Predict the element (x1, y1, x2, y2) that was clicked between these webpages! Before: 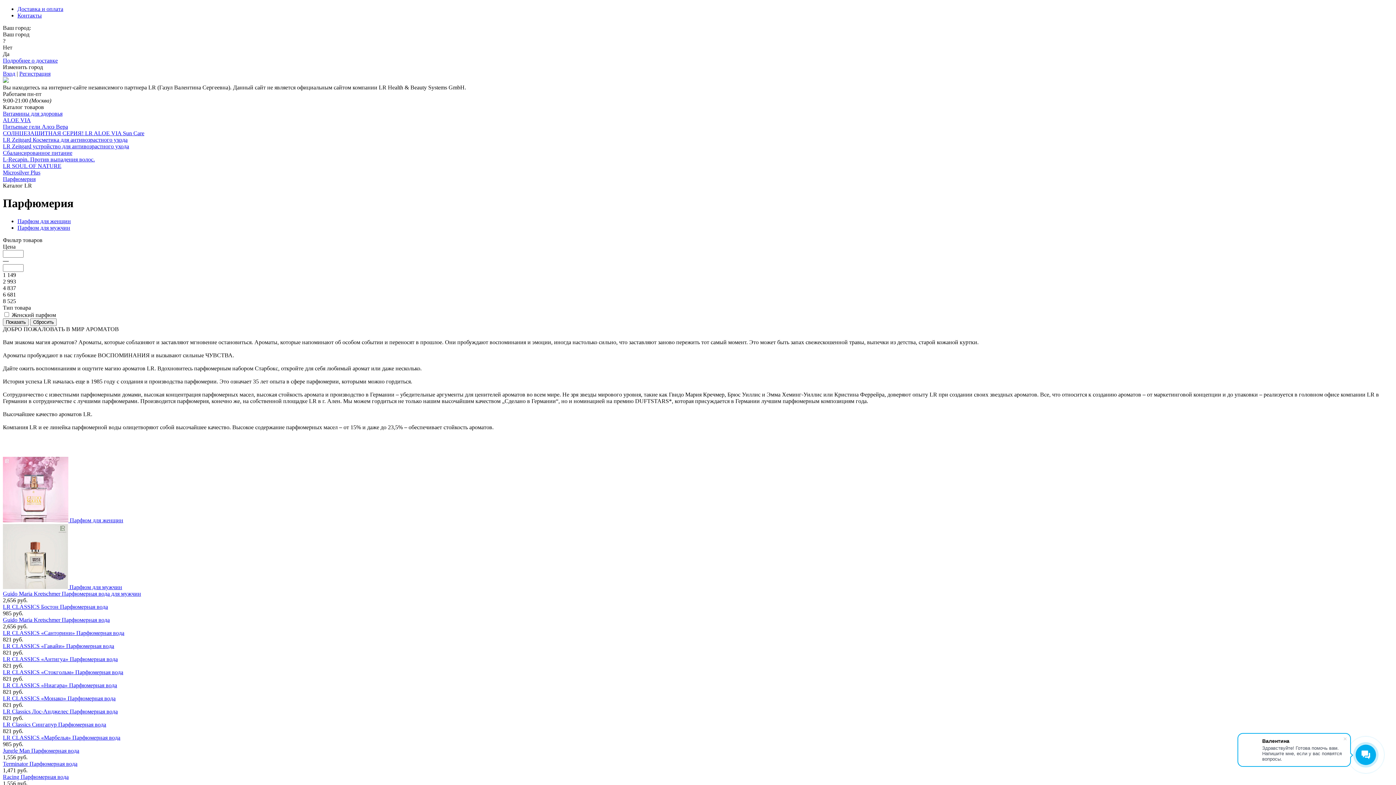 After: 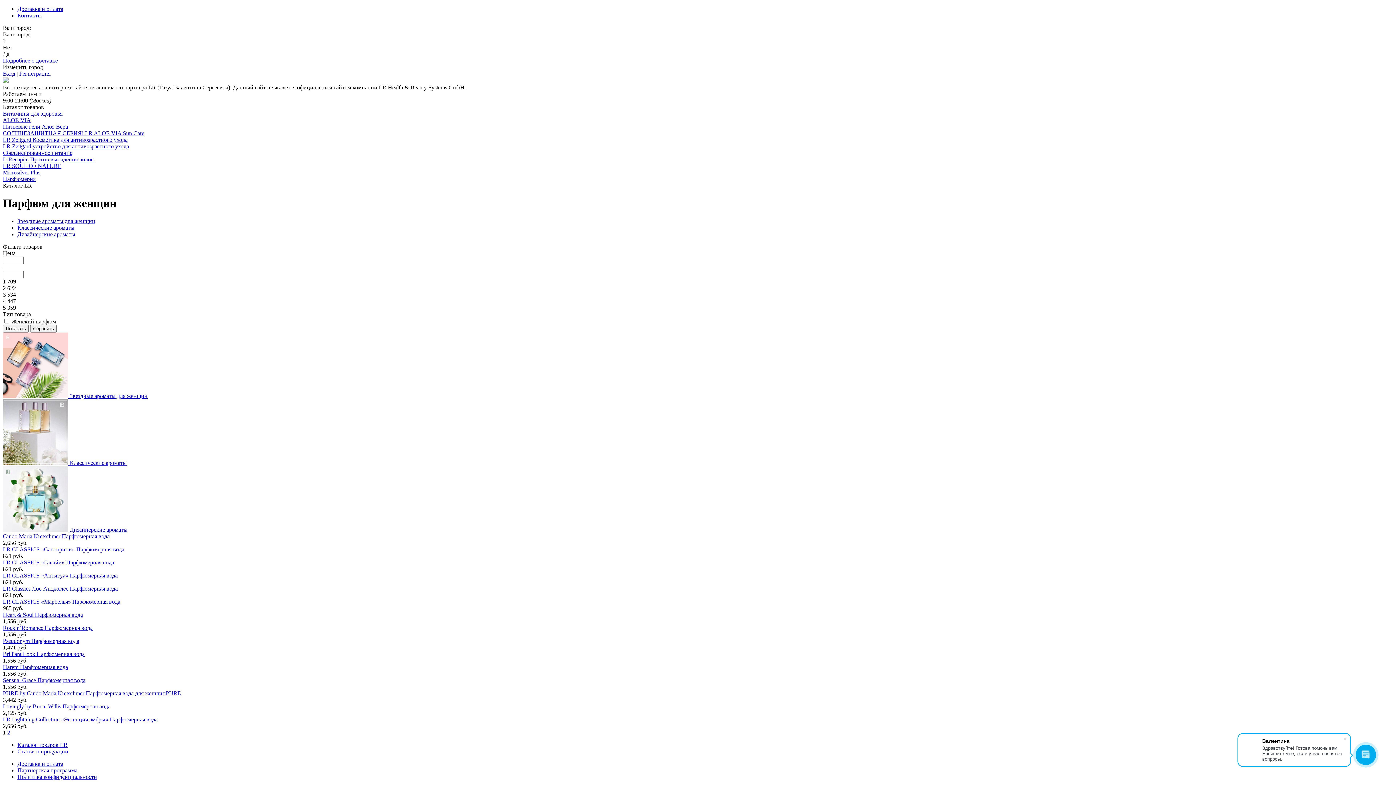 Action: label: Парфюм для женщин bbox: (69, 517, 123, 523)